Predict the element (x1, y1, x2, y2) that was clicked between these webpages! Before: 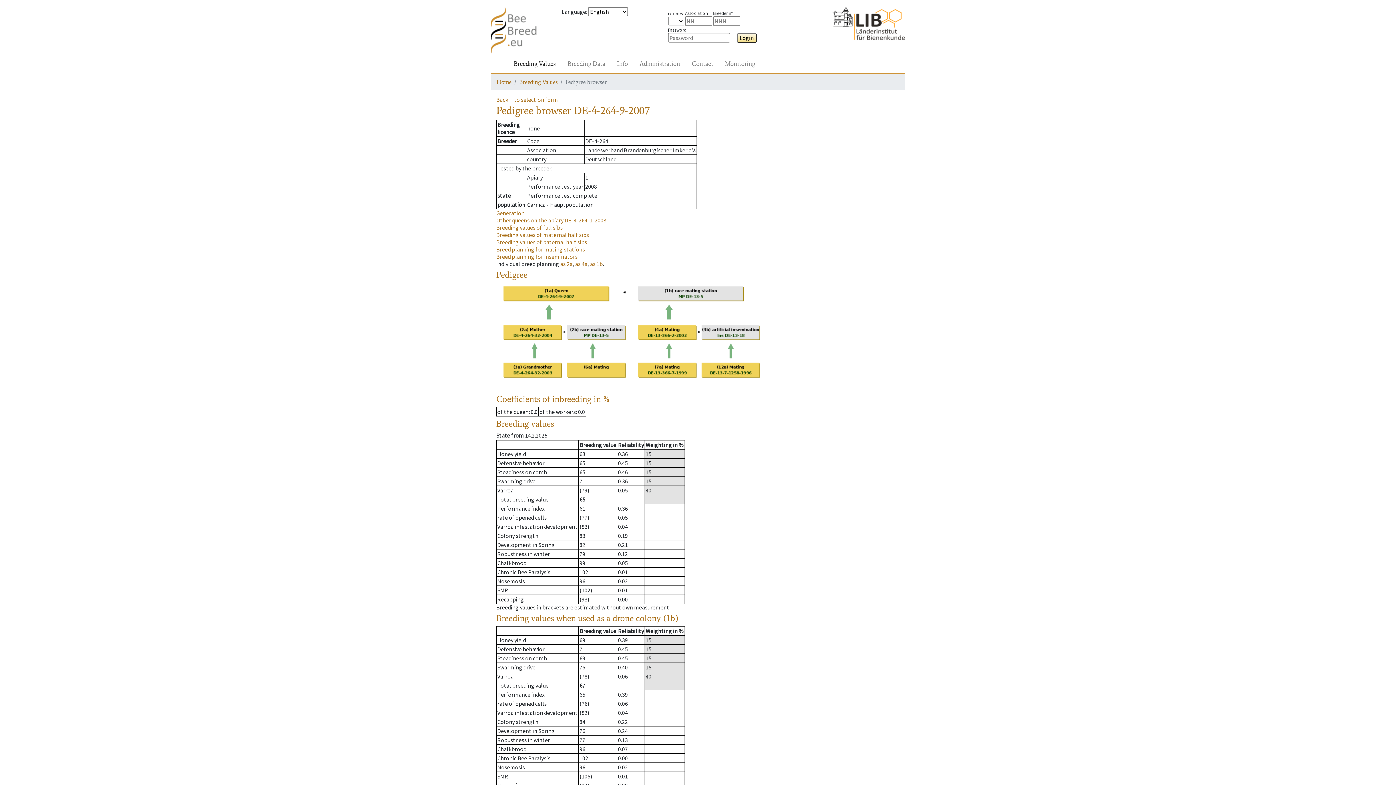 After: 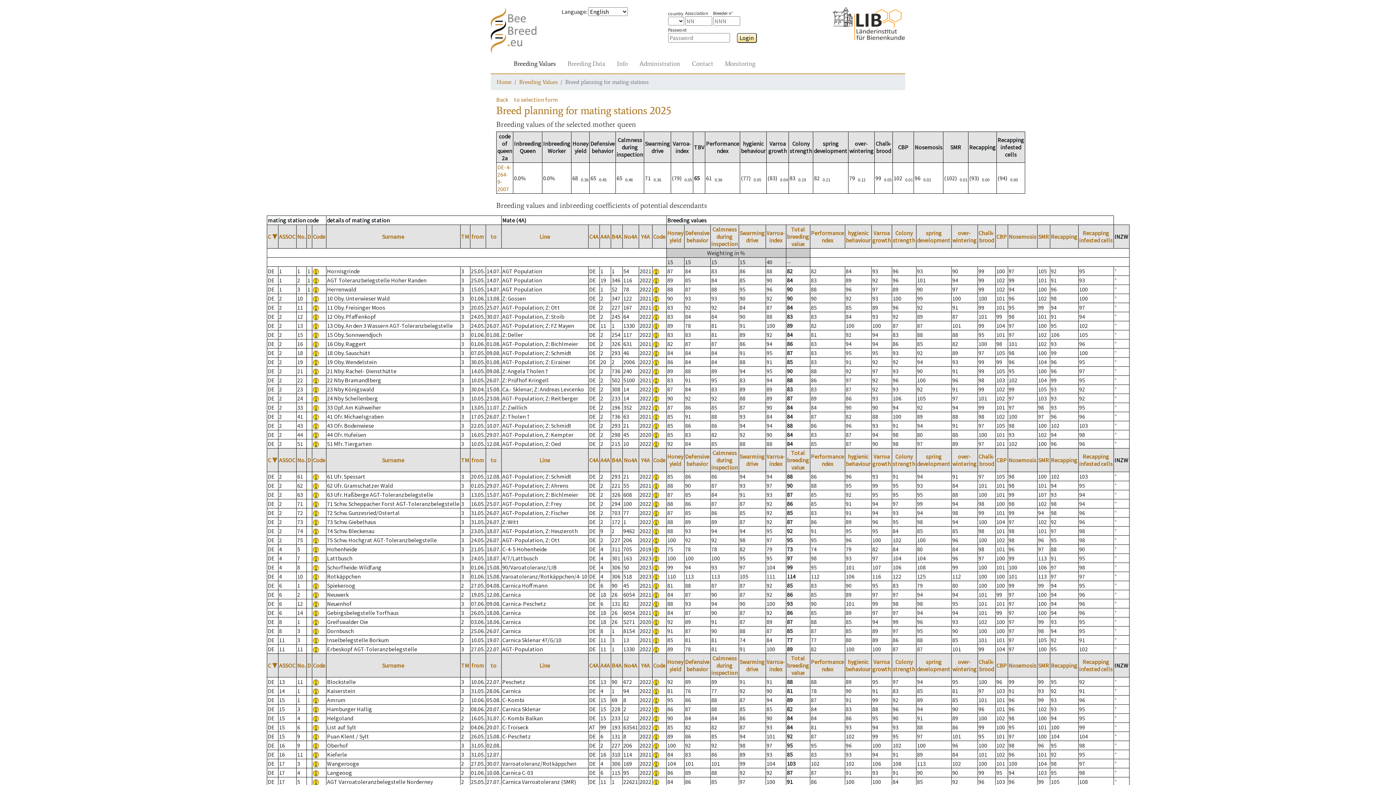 Action: bbox: (496, 245, 585, 253) label: Breed planning for mating stations